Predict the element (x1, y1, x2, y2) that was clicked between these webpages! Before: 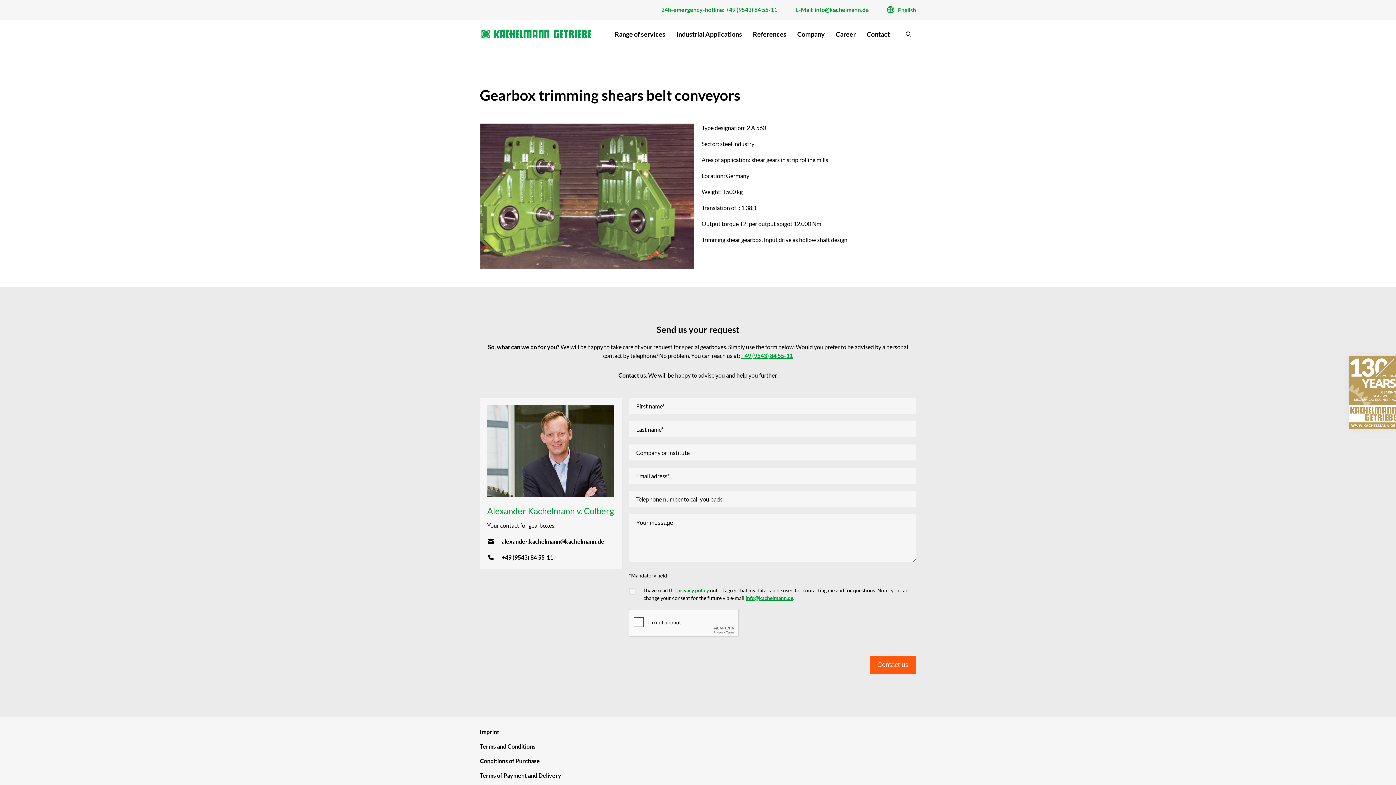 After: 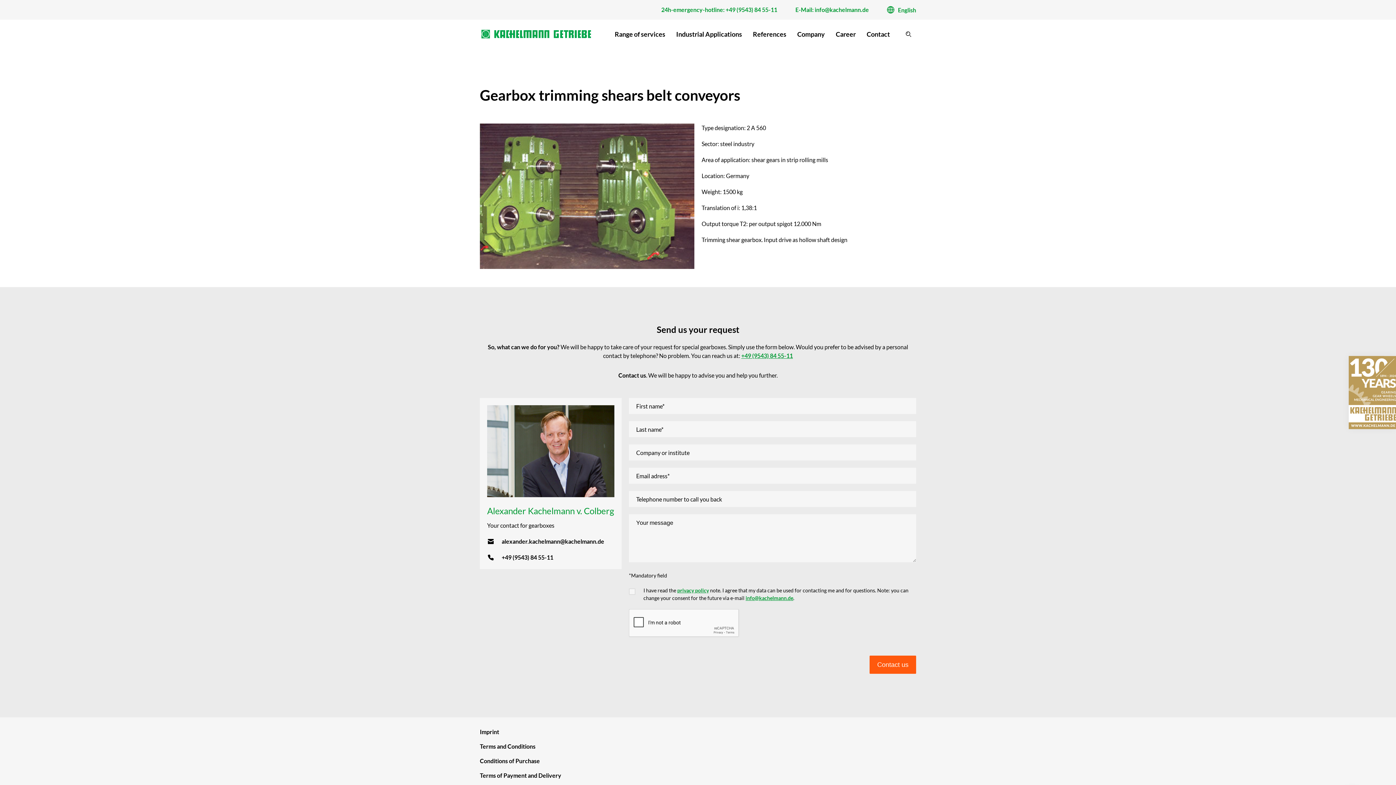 Action: bbox: (487, 537, 614, 546) label: alexander.kachelmann@kachelmann.de